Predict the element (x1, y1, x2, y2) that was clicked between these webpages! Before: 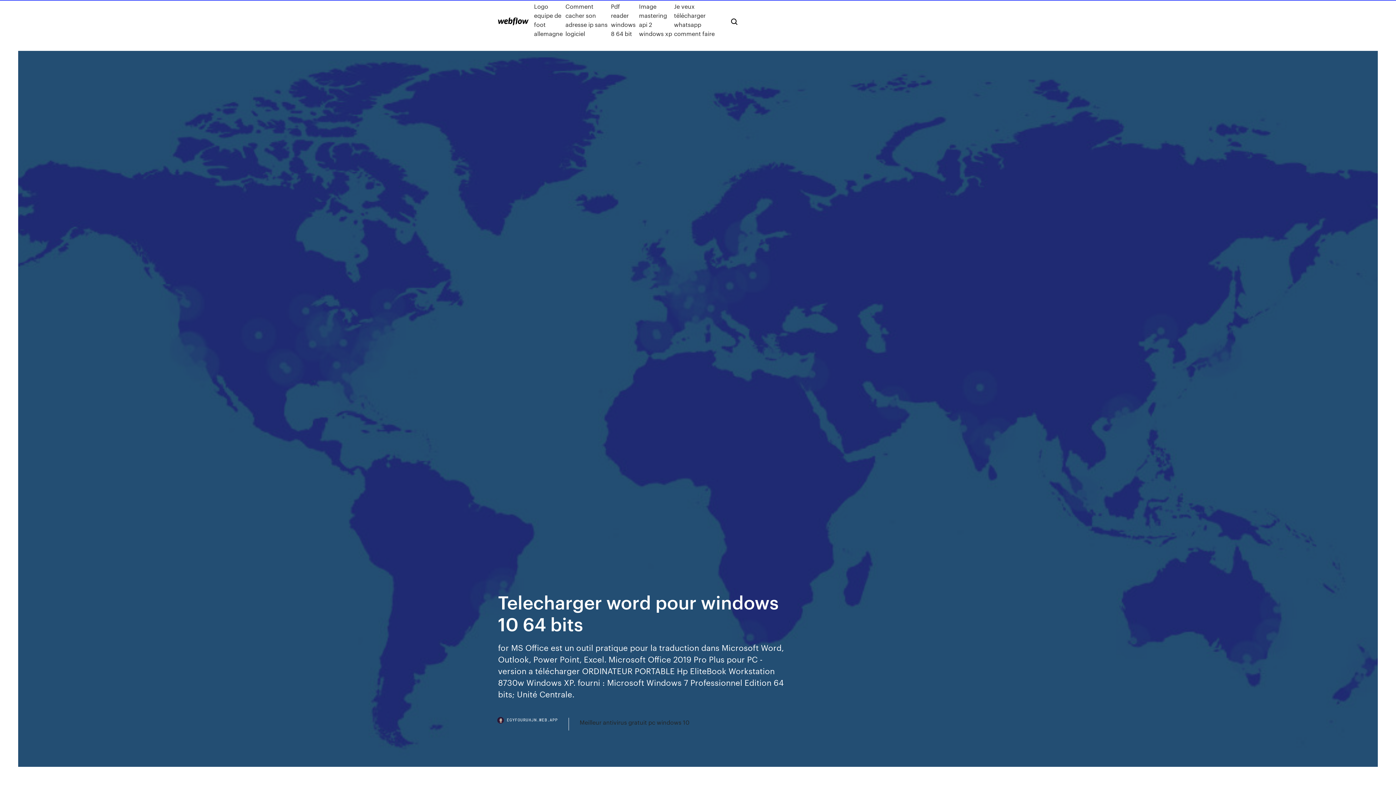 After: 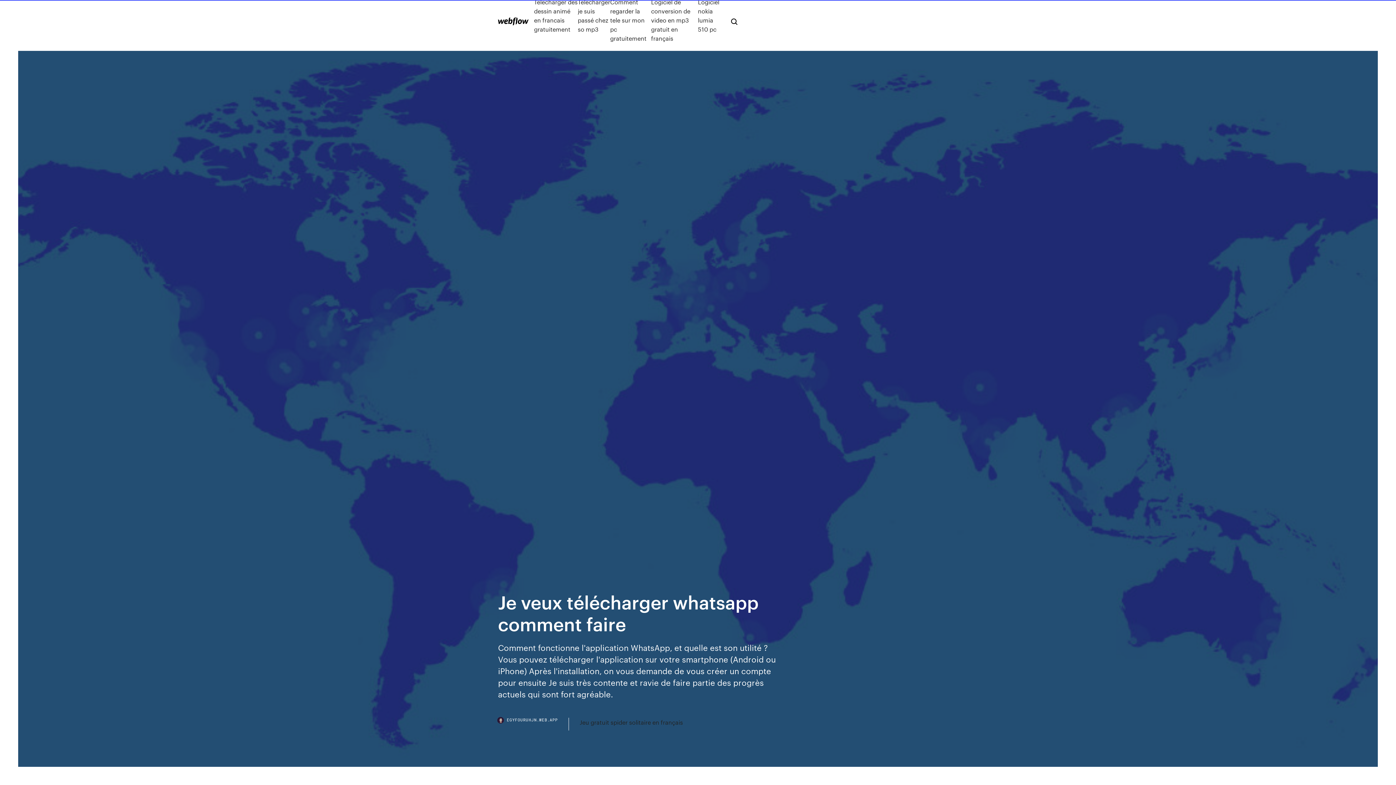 Action: bbox: (674, 1, 719, 38) label: Je veux télécharger whatsapp comment faire